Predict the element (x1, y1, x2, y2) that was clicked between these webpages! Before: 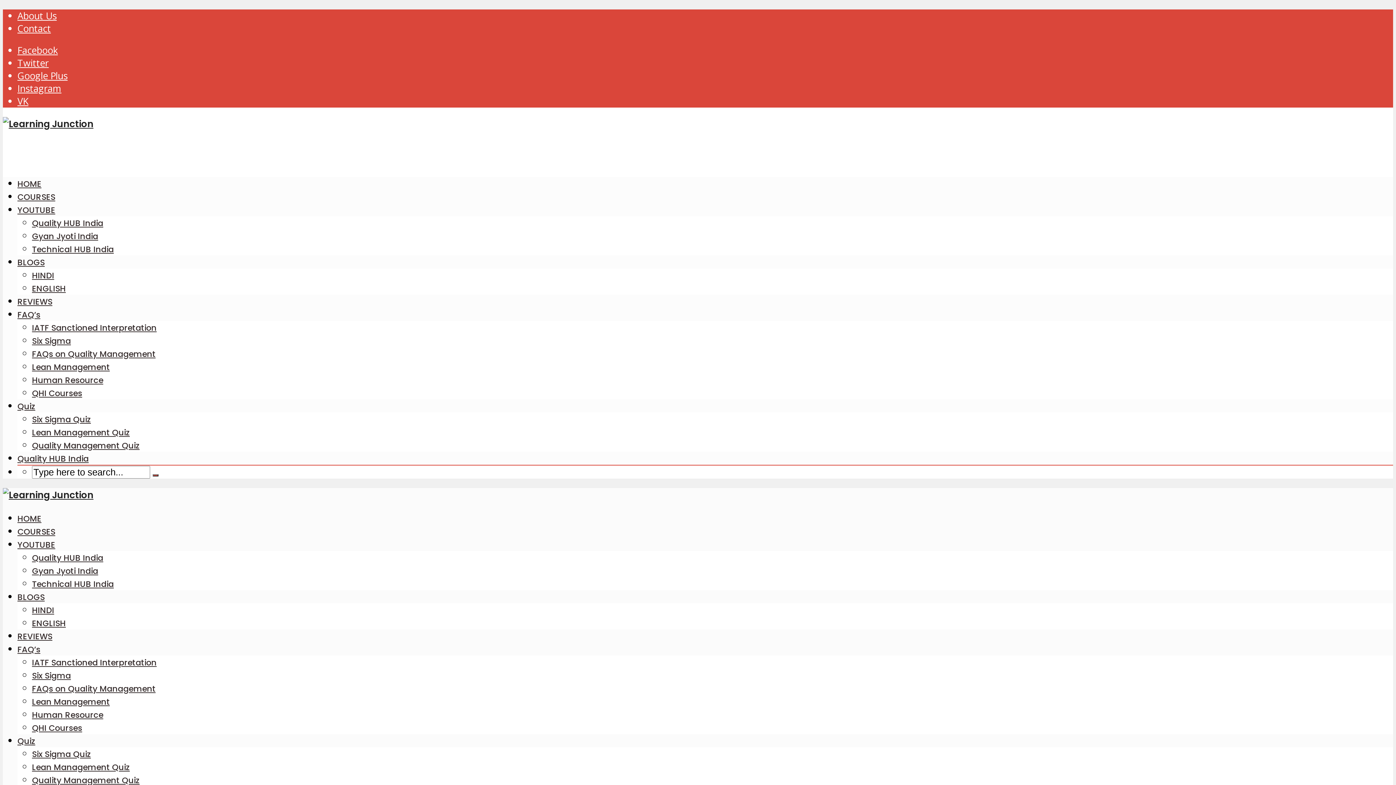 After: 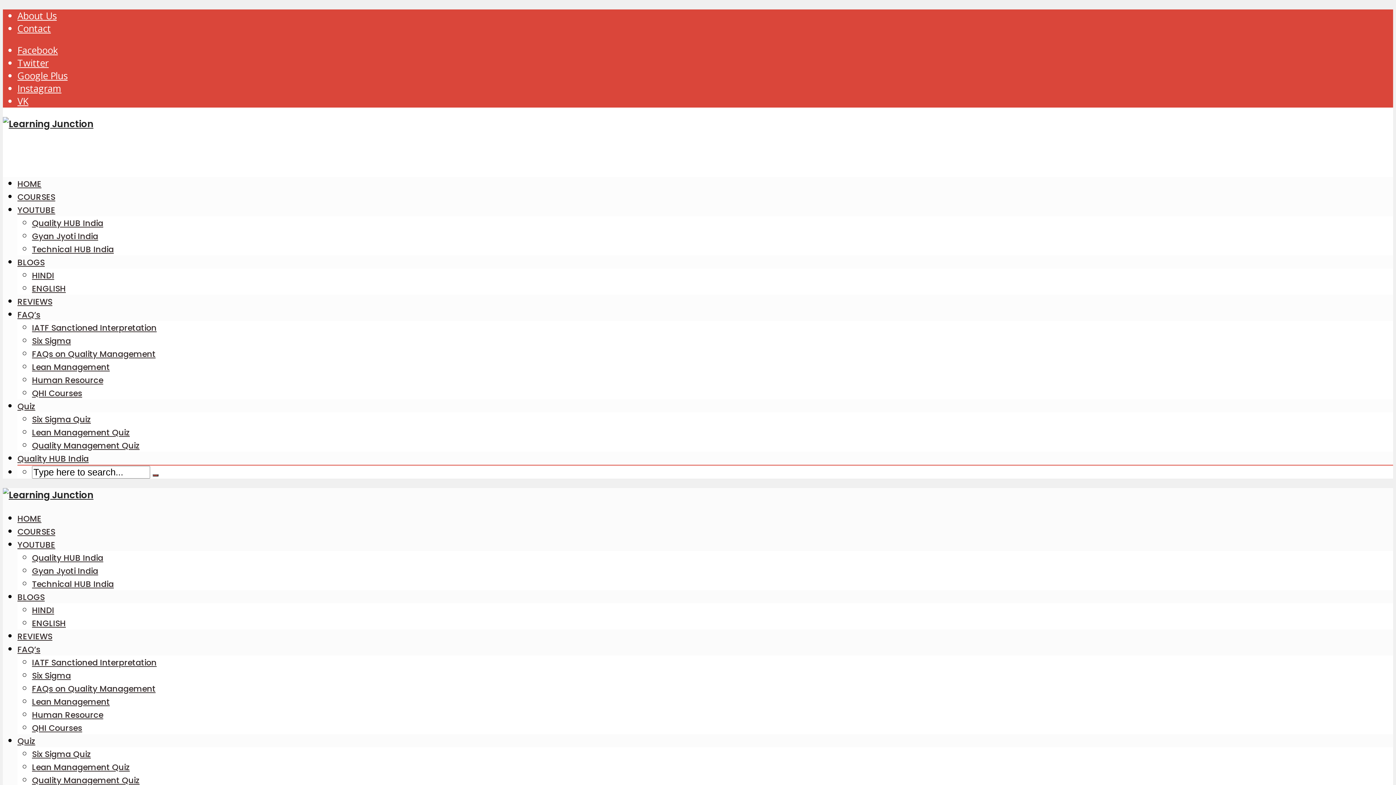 Action: label: About Us bbox: (17, 9, 56, 22)